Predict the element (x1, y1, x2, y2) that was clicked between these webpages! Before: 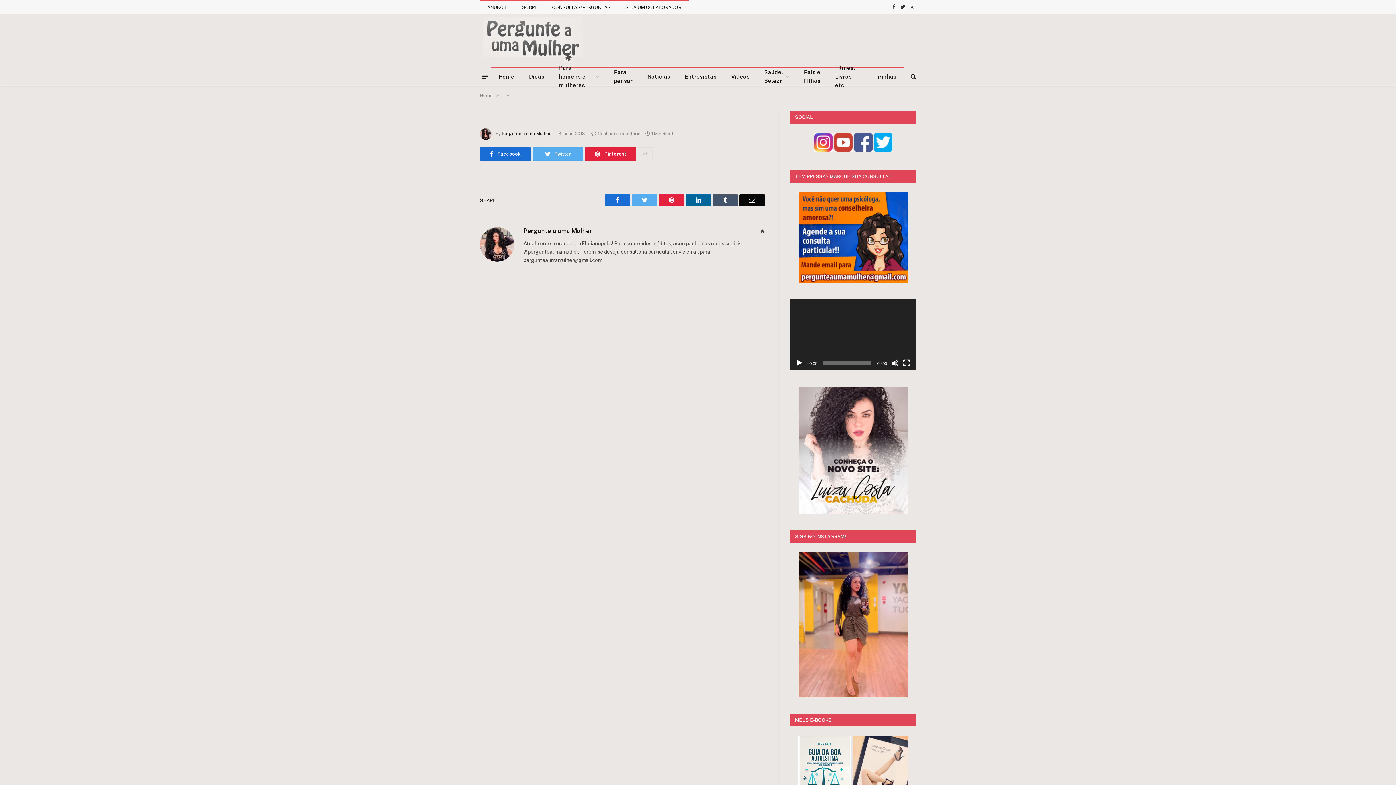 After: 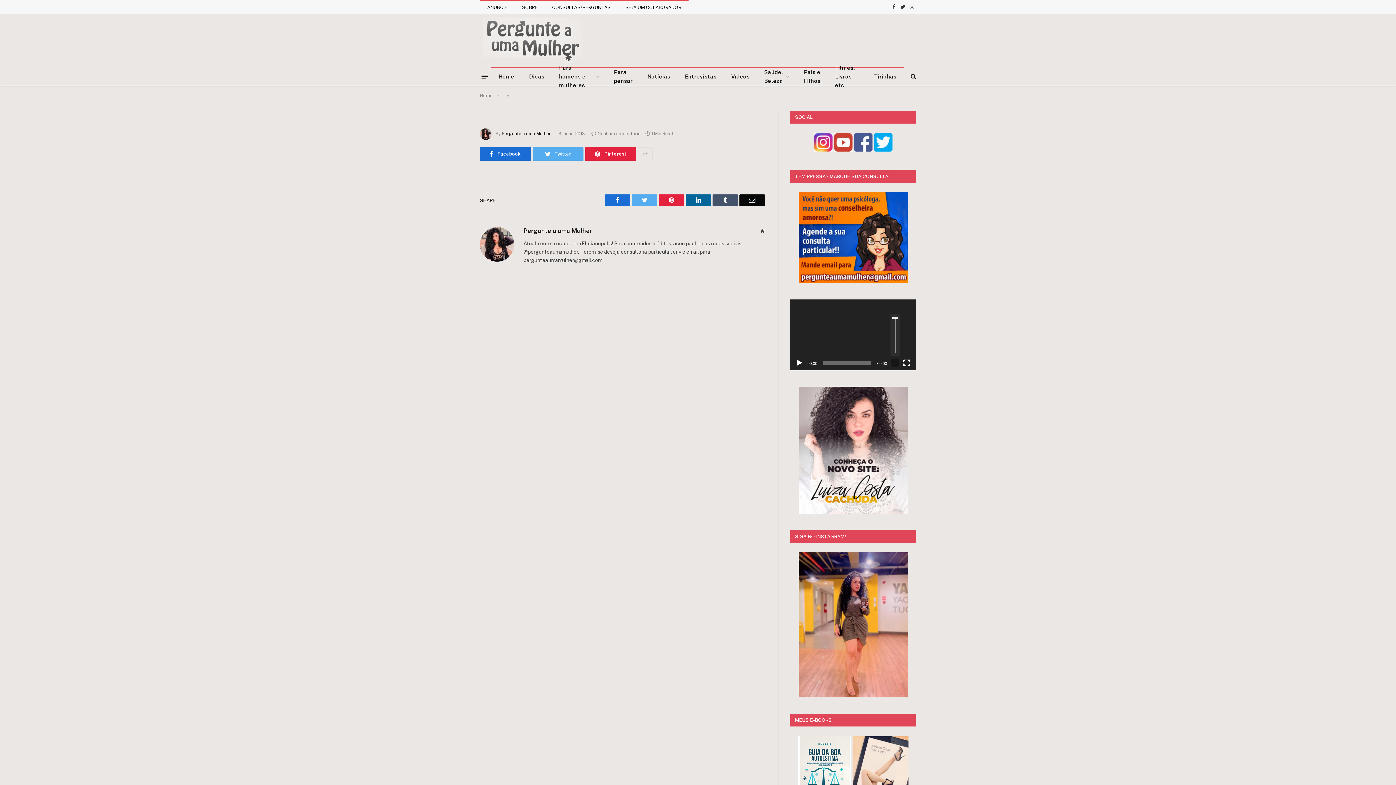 Action: label: Mudo bbox: (891, 359, 898, 367)